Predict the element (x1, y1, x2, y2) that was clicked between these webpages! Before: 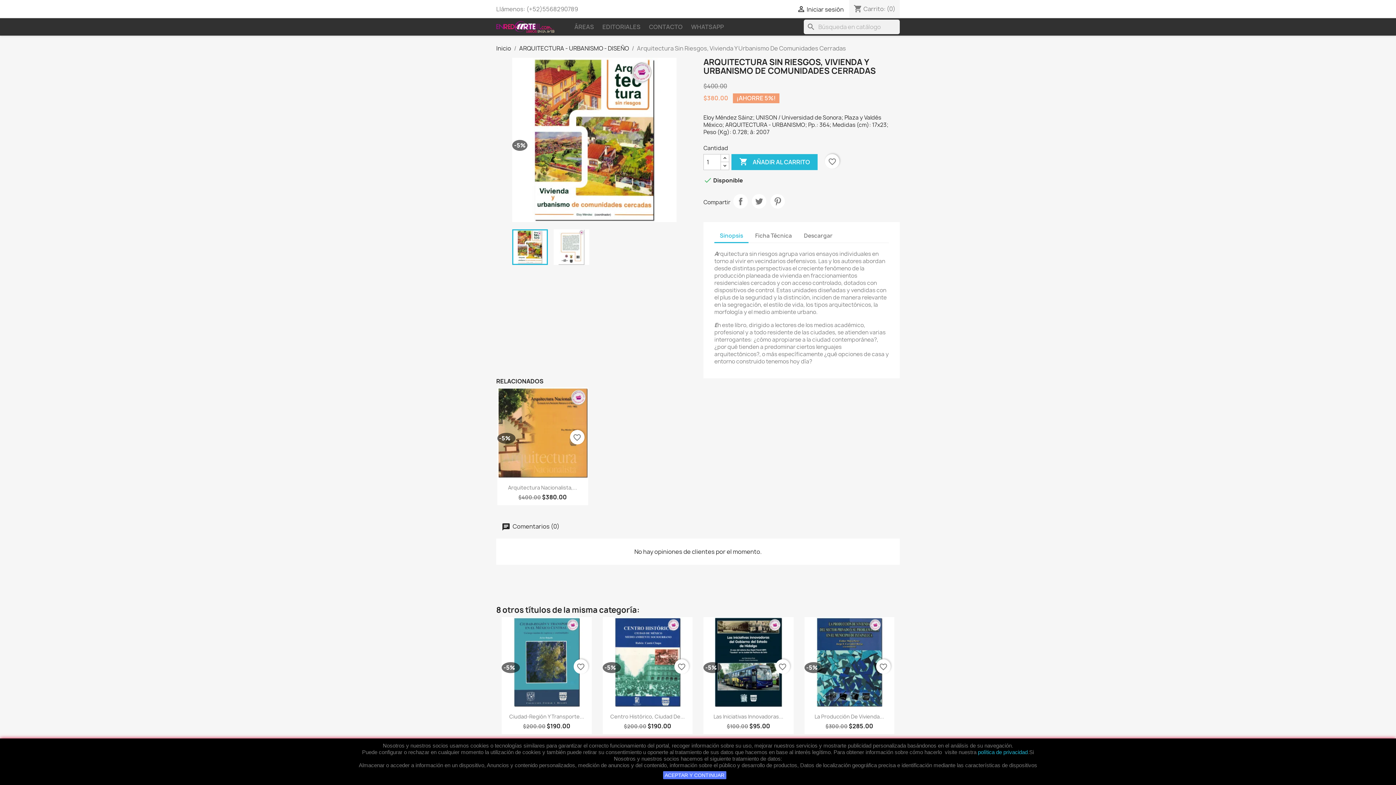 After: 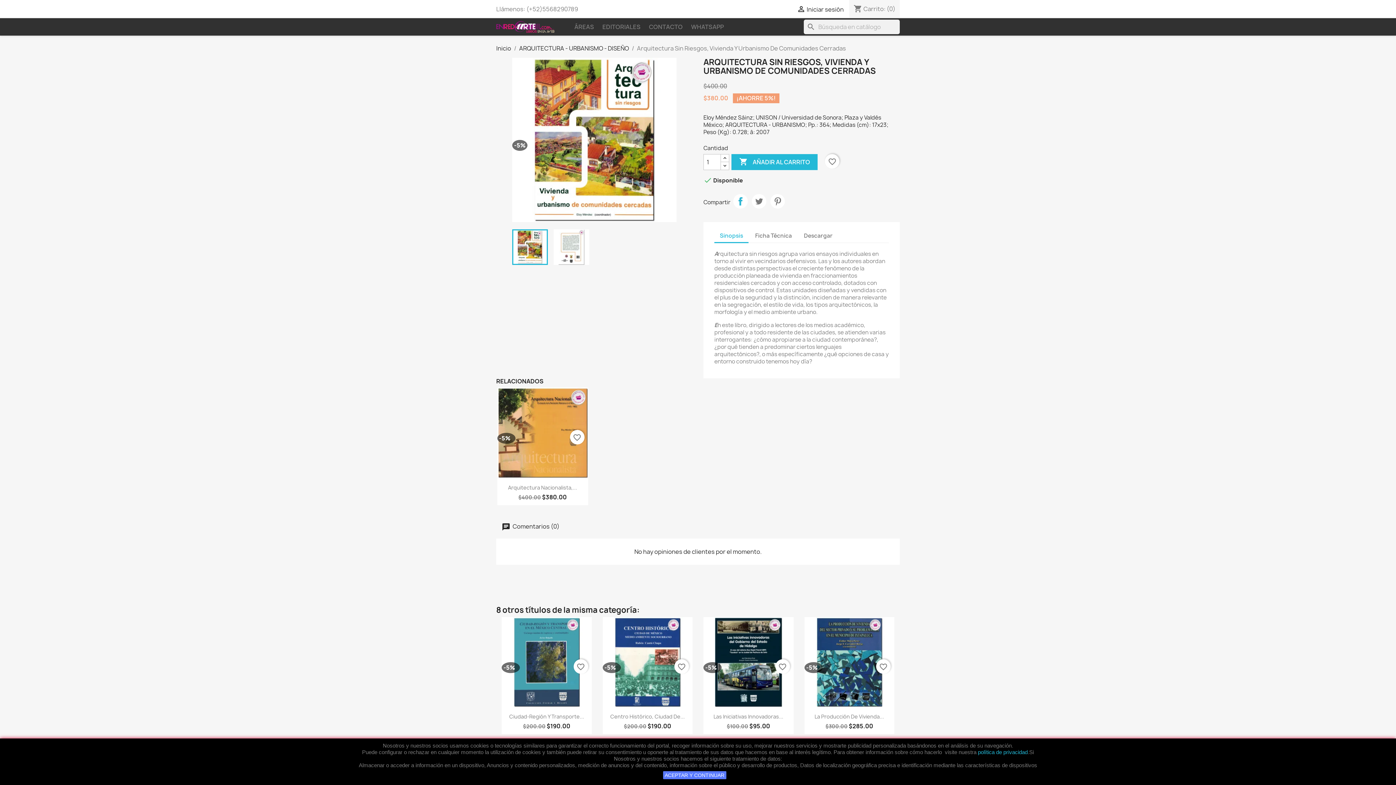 Action: bbox: (733, 194, 748, 208) label: Compartir